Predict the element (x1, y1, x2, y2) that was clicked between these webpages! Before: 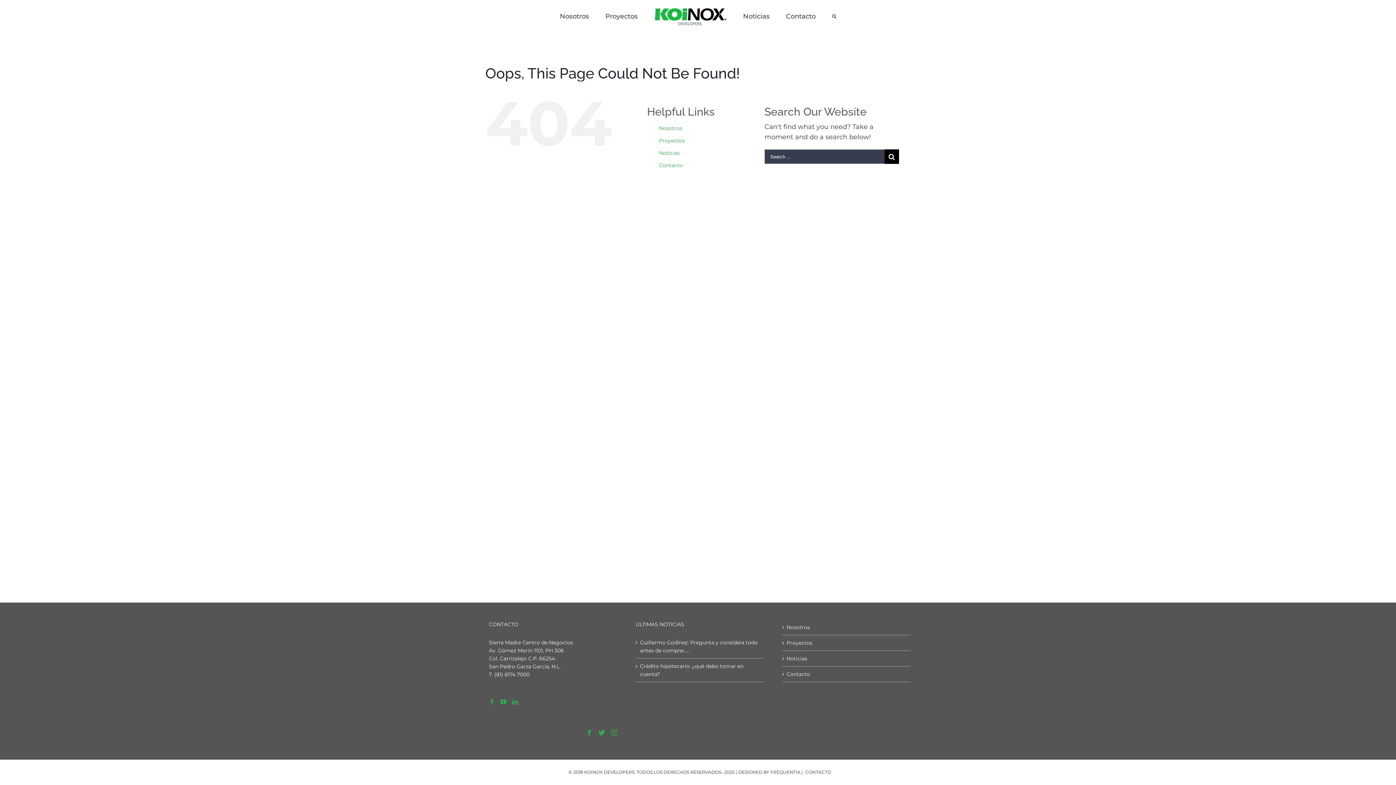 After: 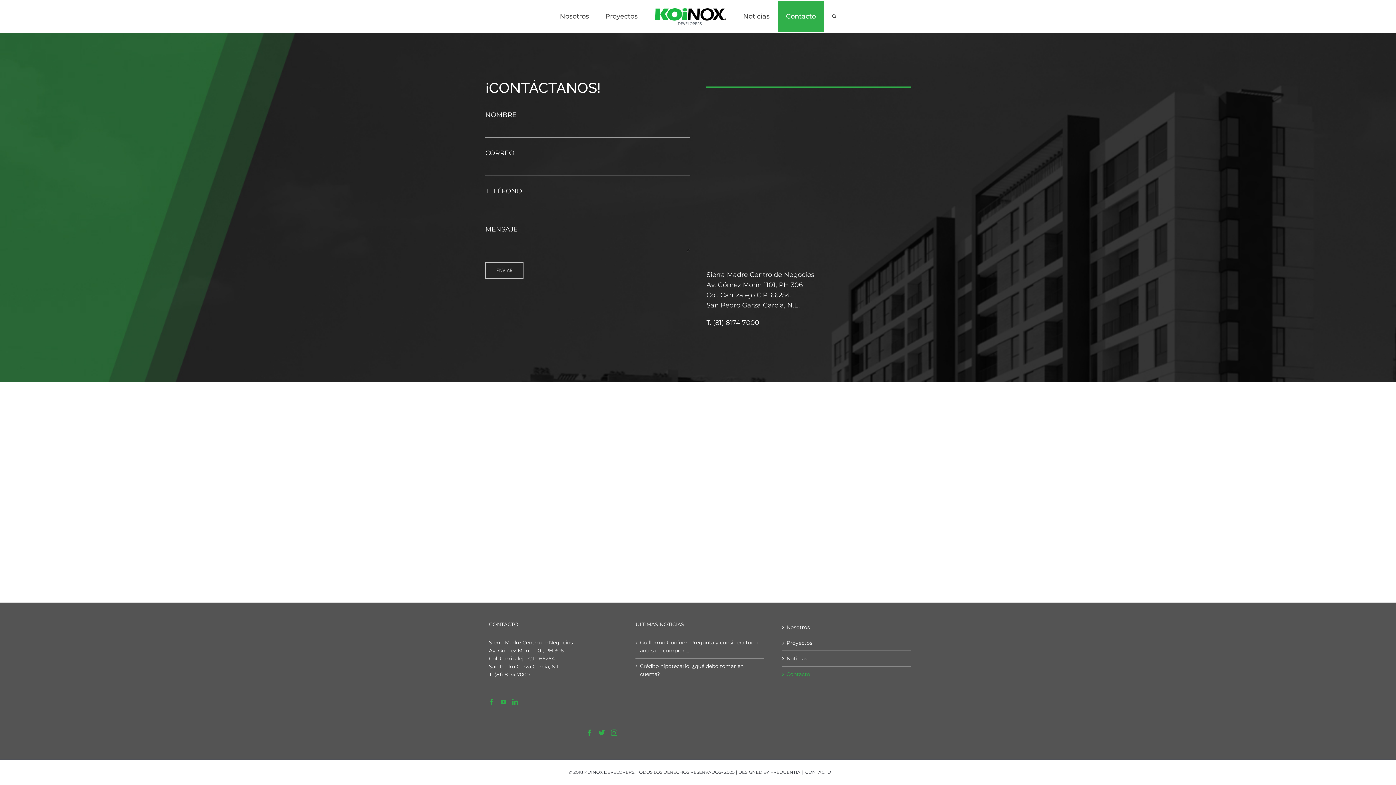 Action: bbox: (778, 1, 824, 31) label: Contacto